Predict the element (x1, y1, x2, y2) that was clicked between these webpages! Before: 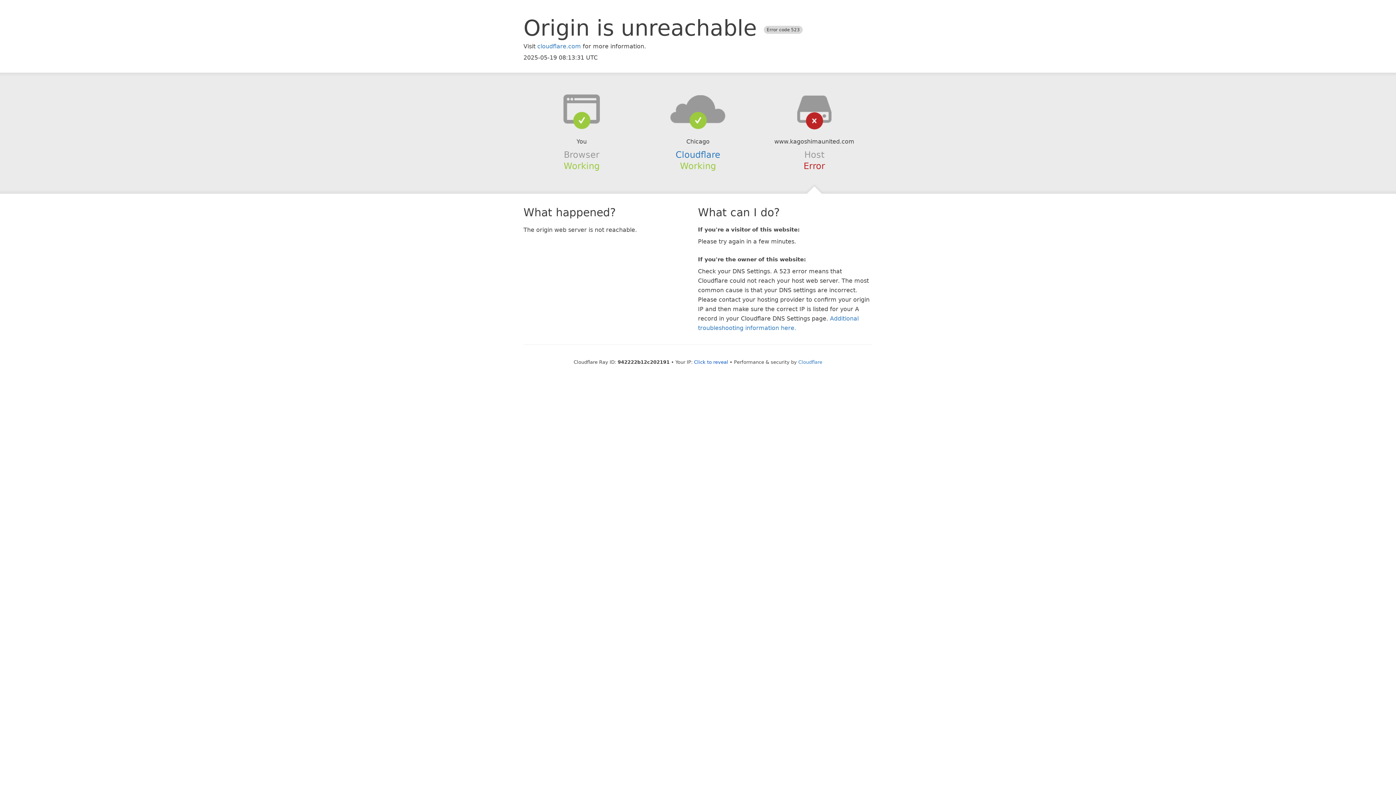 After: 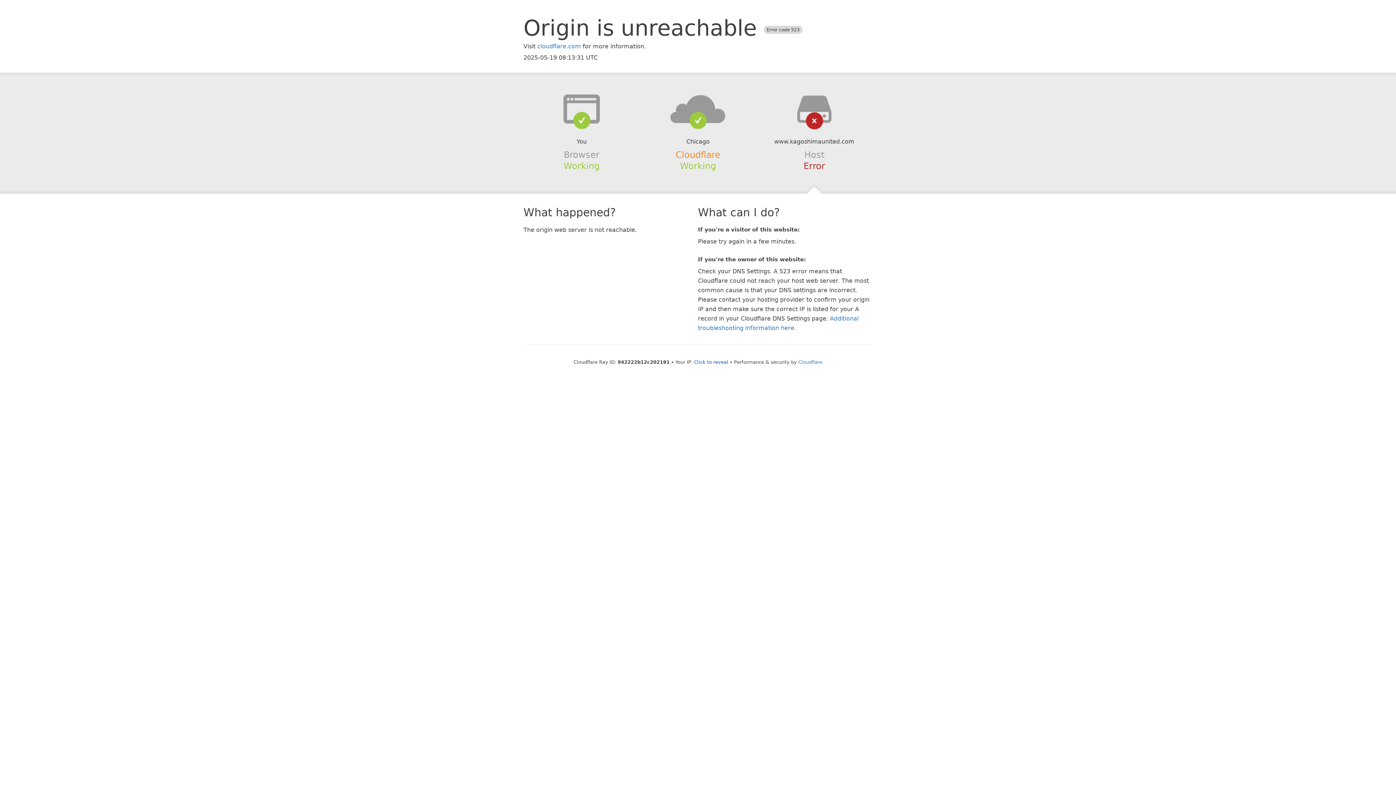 Action: label: Cloudflare bbox: (675, 149, 720, 159)